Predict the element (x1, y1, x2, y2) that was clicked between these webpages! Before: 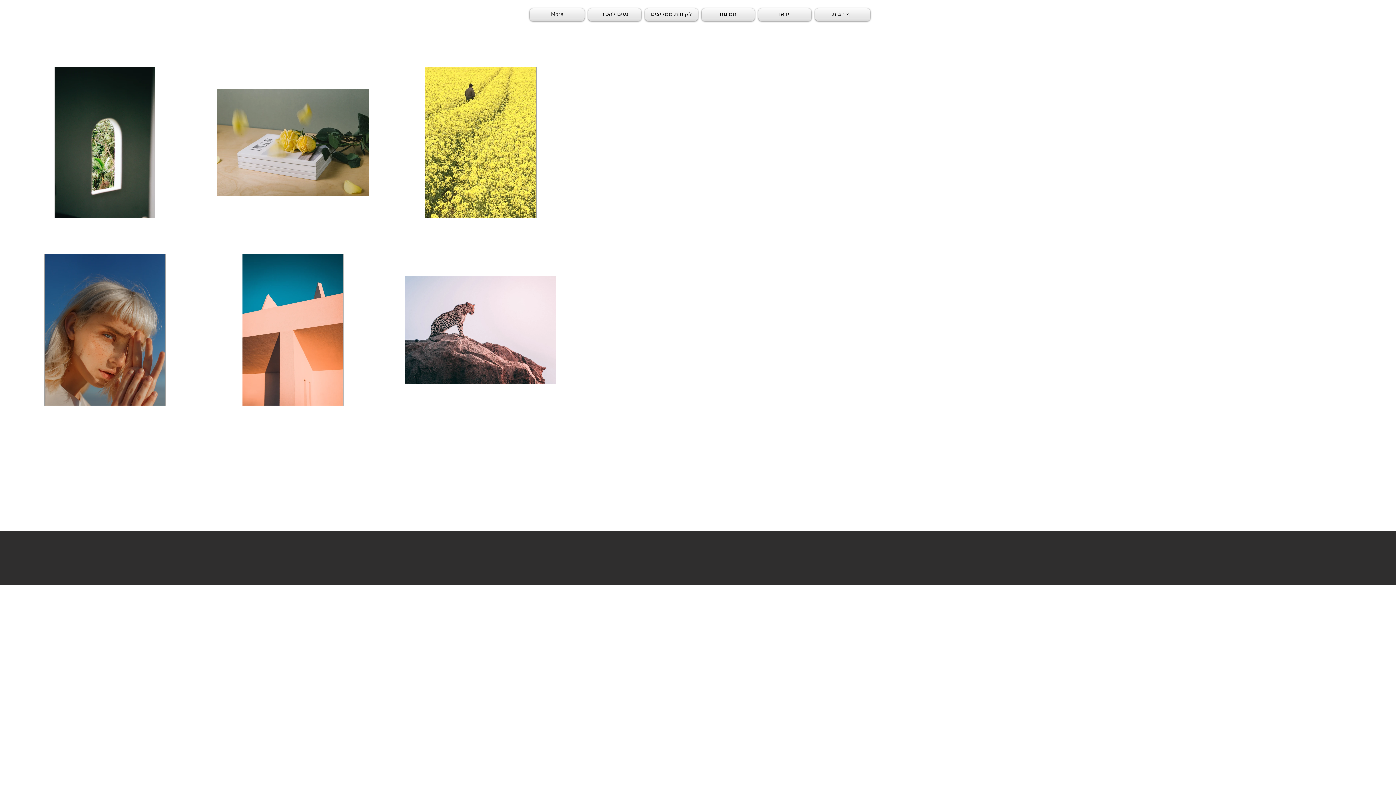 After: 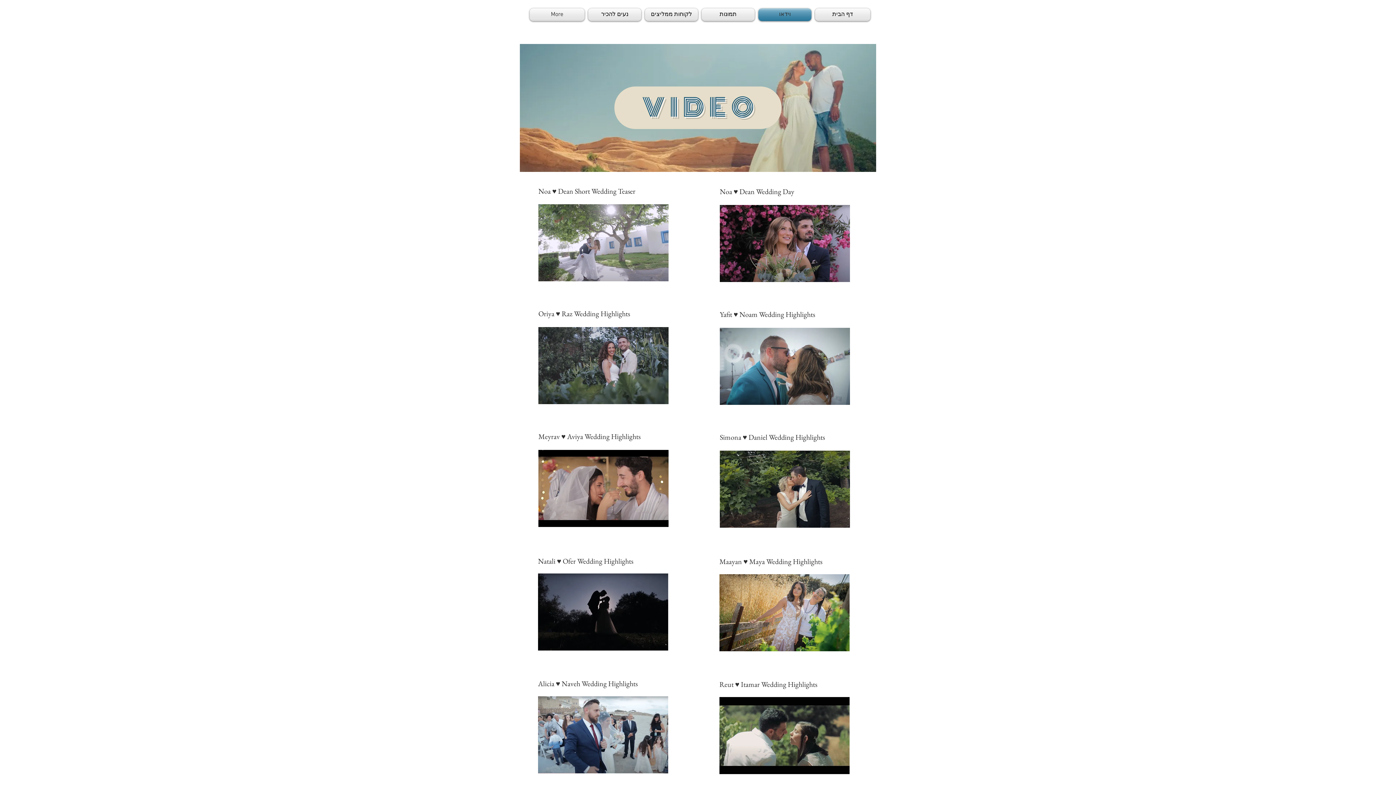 Action: bbox: (756, 8, 813, 21) label: וידאו